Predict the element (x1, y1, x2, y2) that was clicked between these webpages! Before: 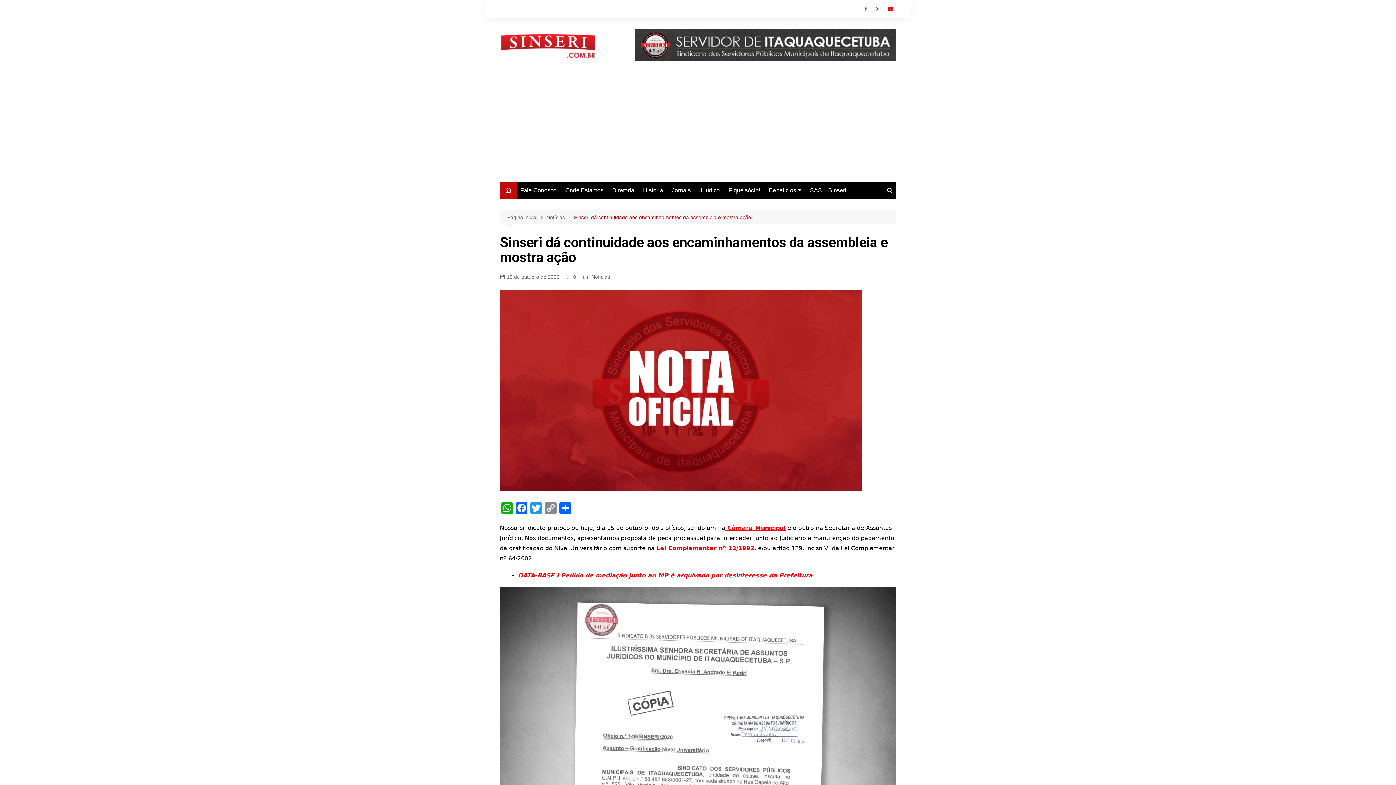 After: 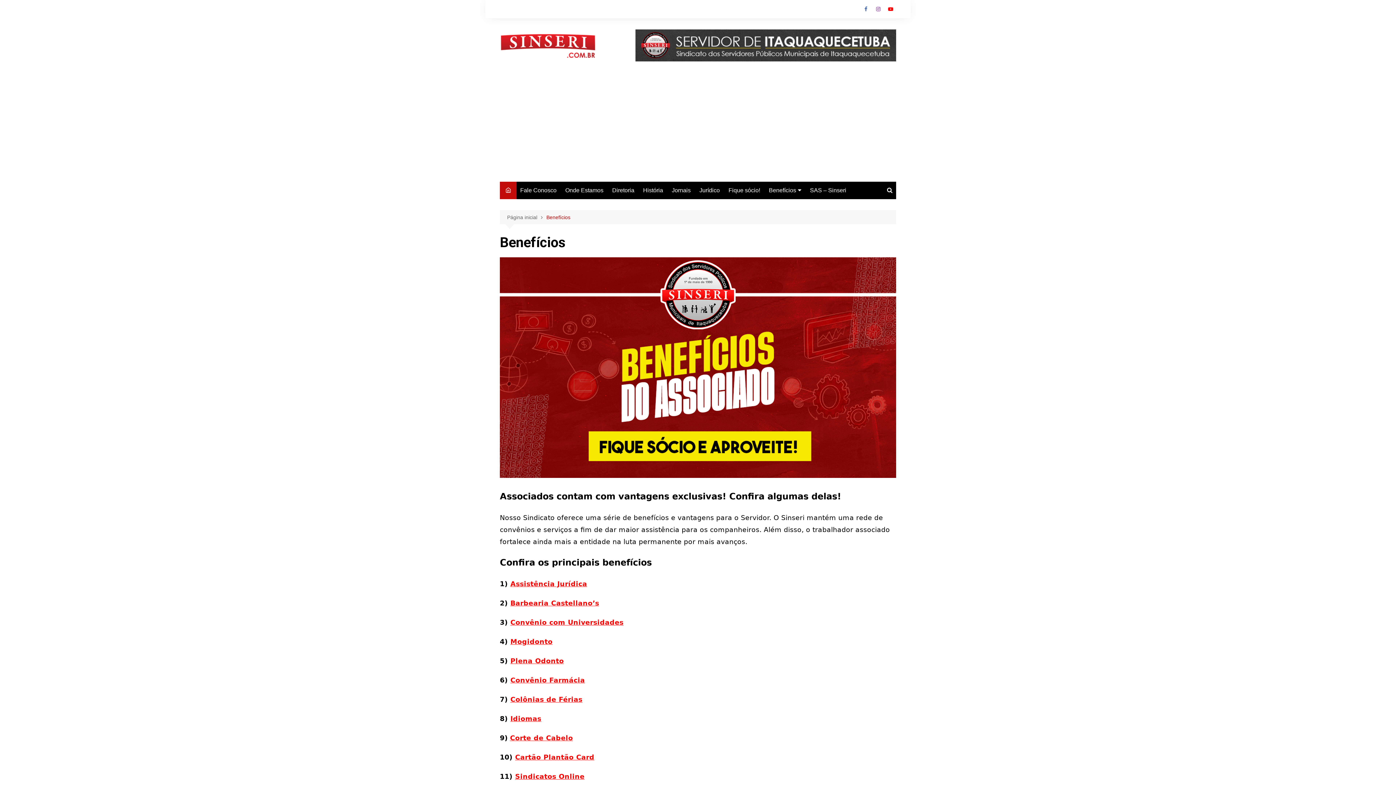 Action: label: Benefícios bbox: (765, 181, 805, 199)